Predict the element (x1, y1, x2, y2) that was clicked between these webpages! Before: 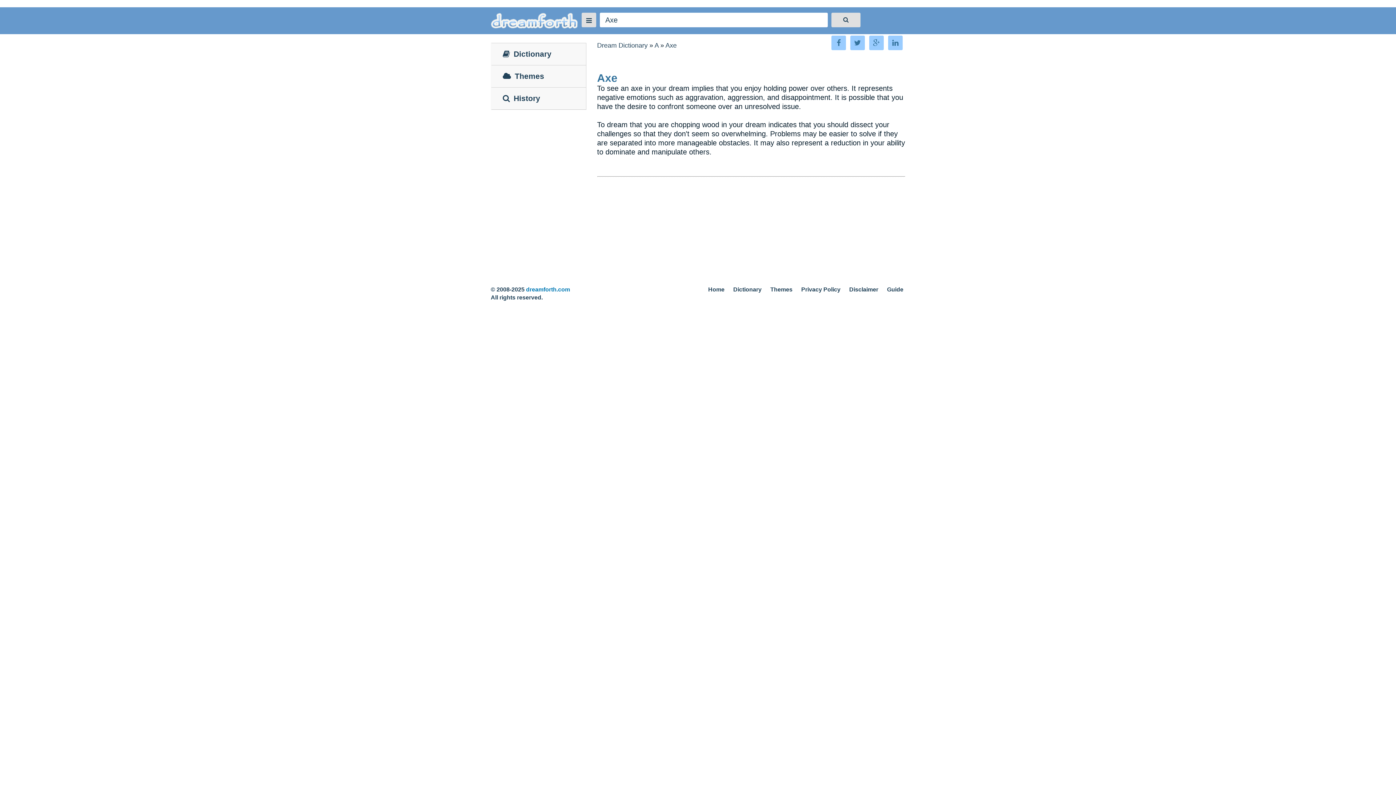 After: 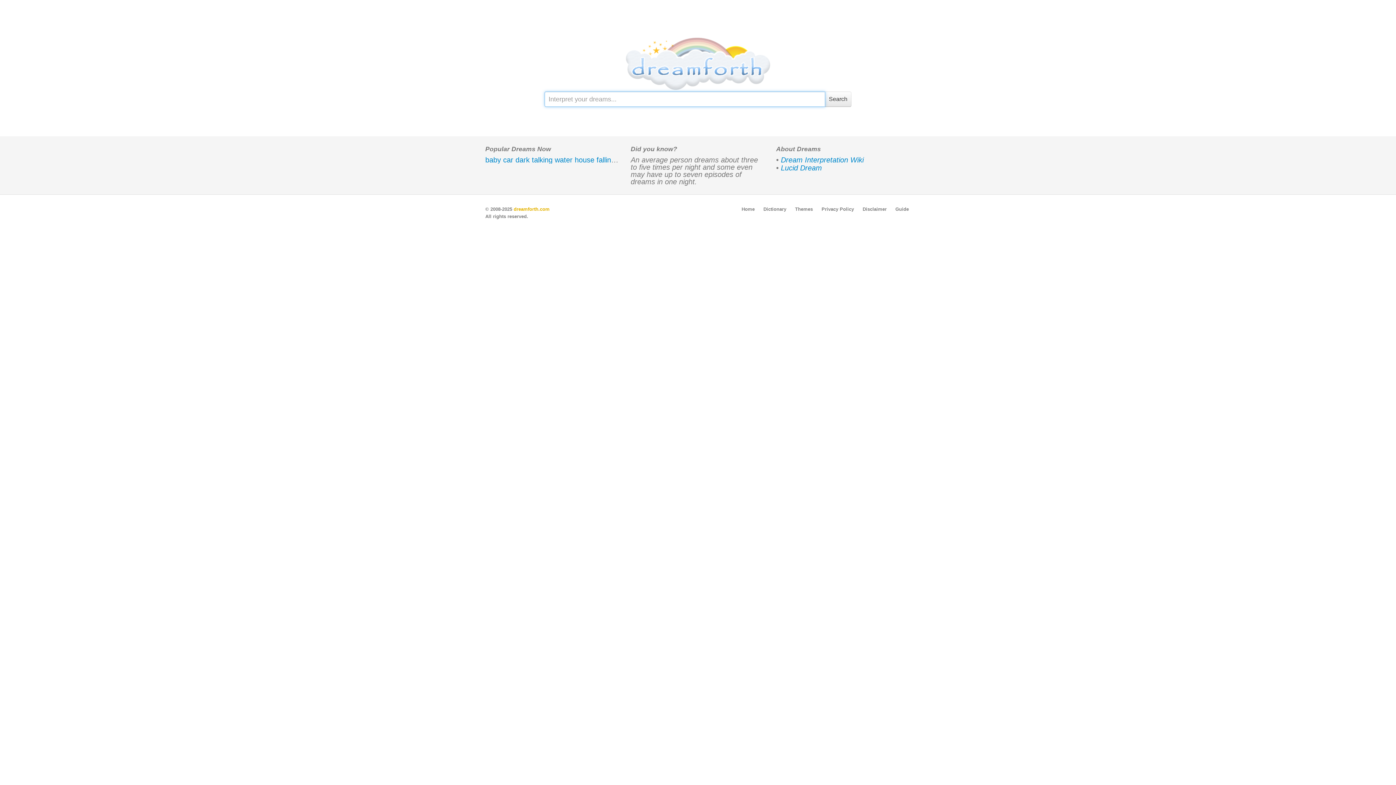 Action: label: dreamforth.com bbox: (526, 286, 570, 292)